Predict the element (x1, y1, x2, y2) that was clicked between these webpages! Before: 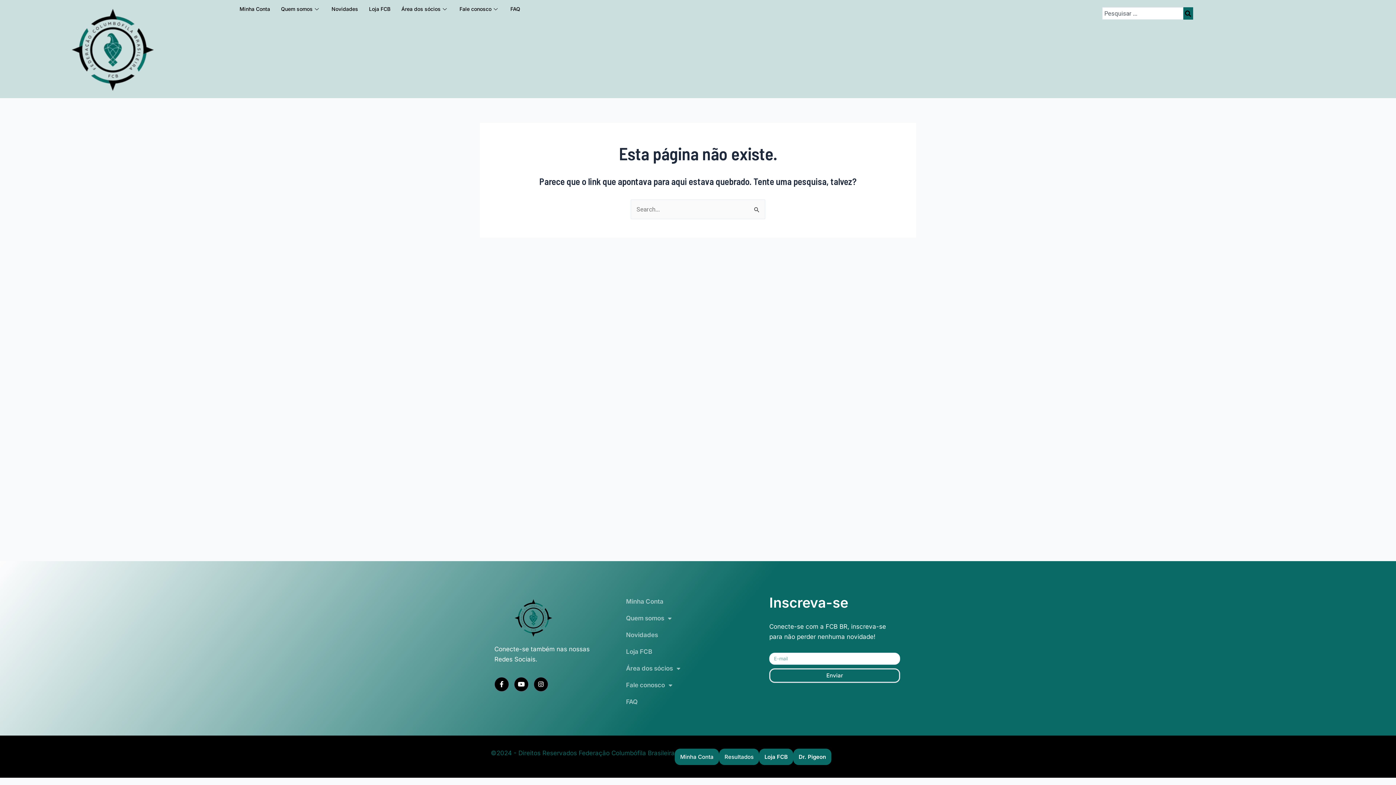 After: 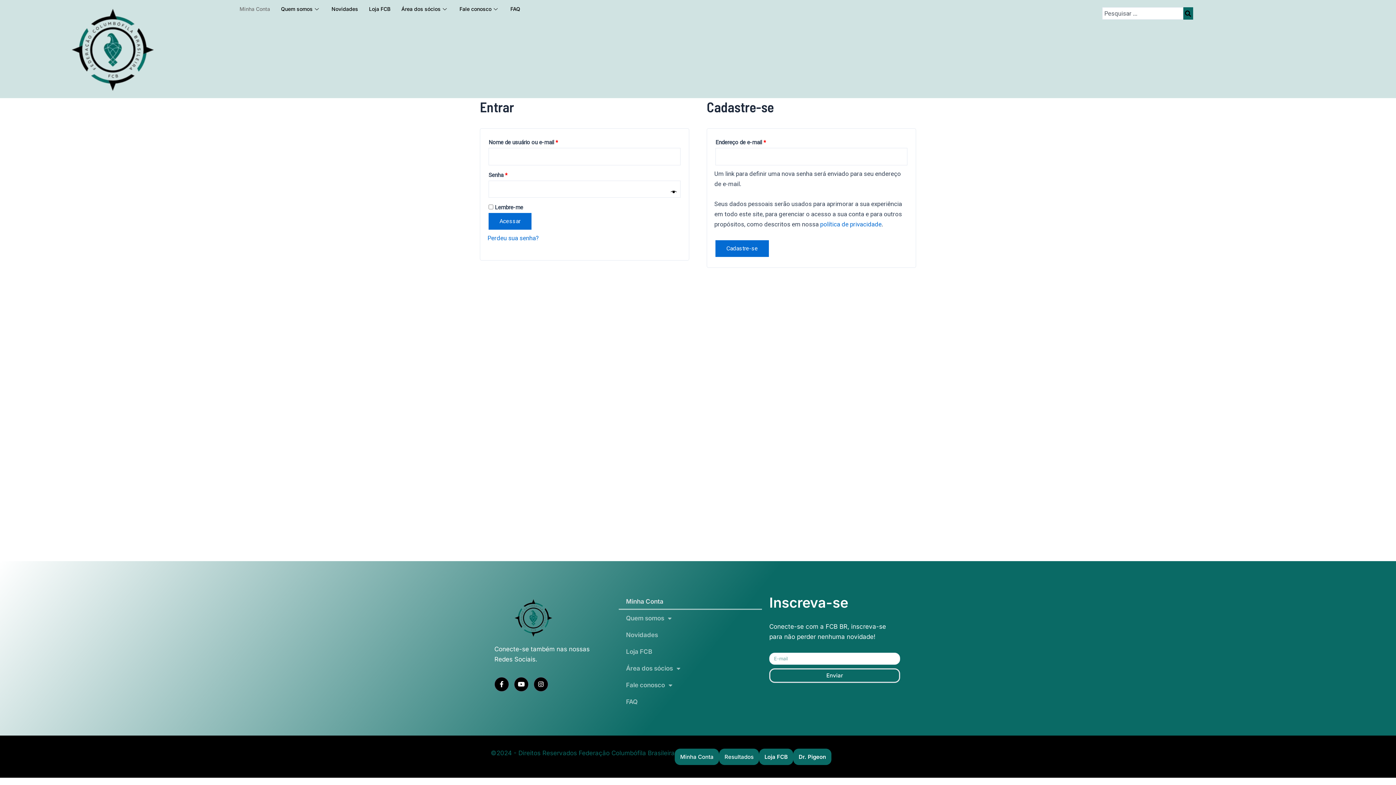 Action: bbox: (674, 748, 719, 765) label: Minha Conta